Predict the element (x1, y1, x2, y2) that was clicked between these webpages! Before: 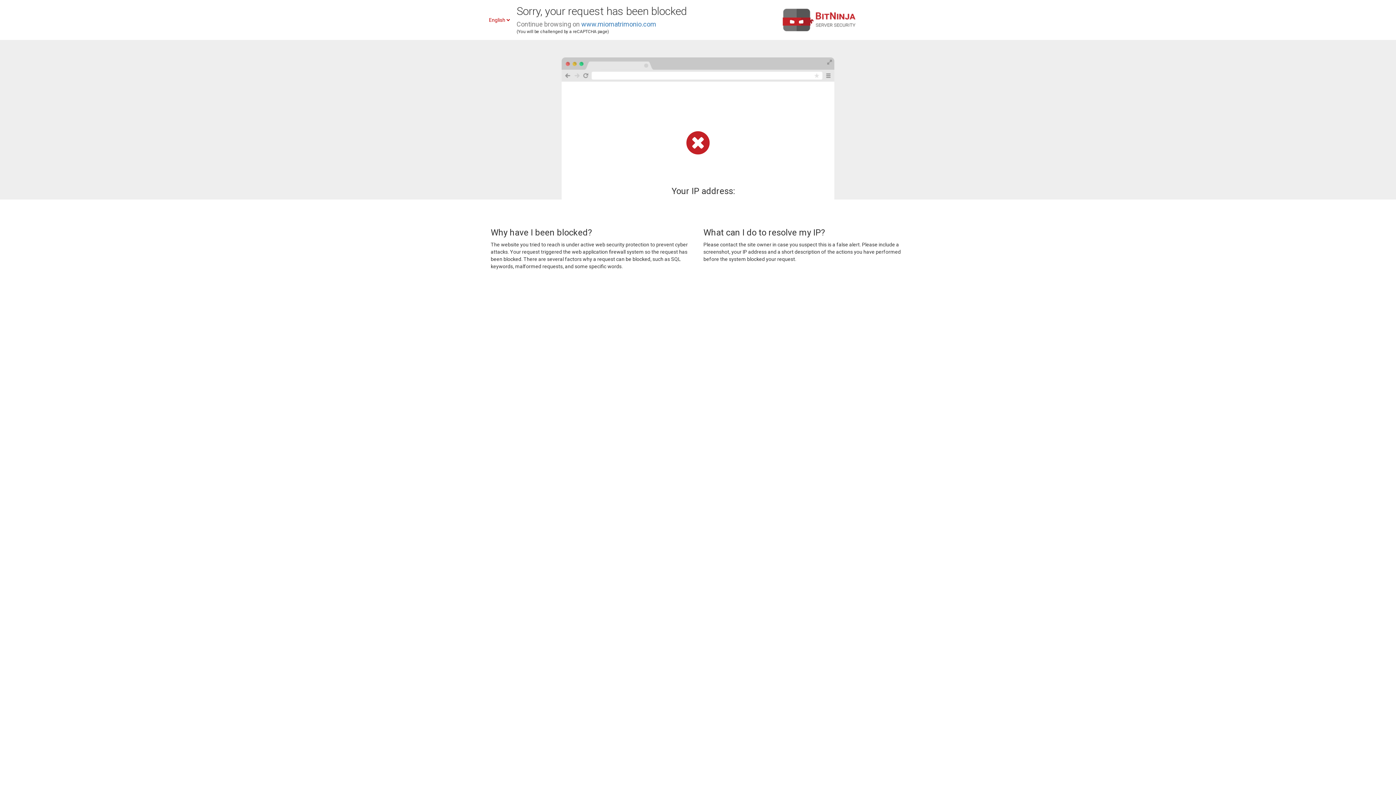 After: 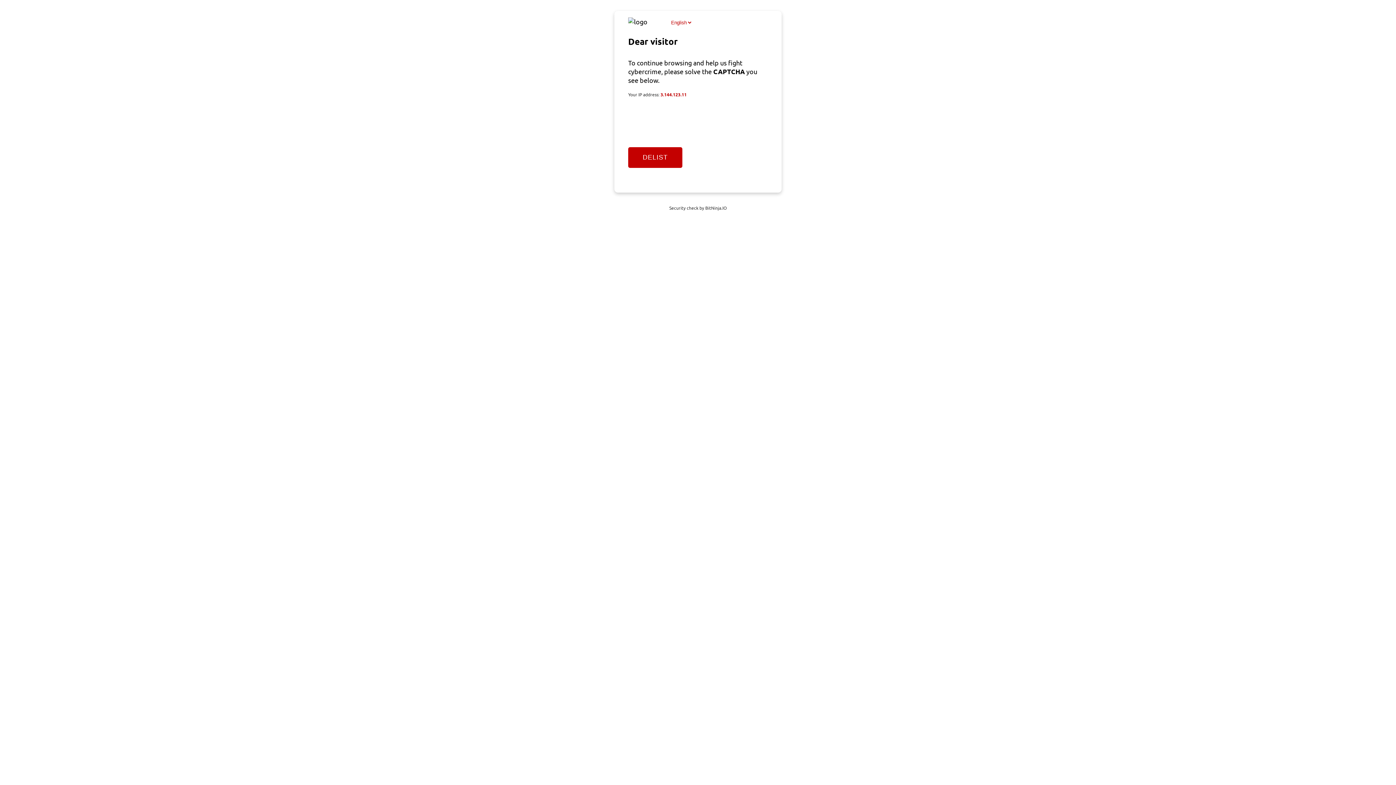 Action: bbox: (581, 20, 656, 28) label: www.miomatrimonio.com